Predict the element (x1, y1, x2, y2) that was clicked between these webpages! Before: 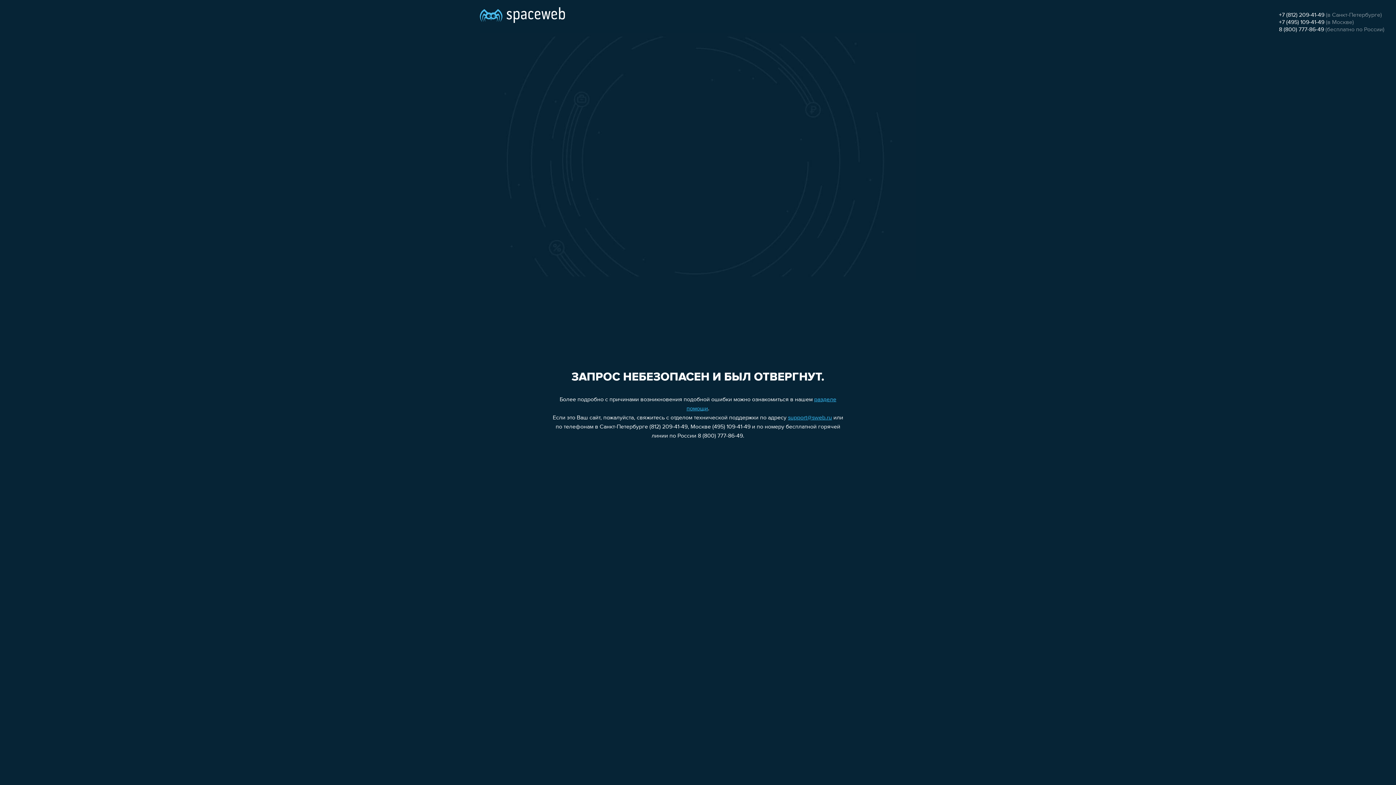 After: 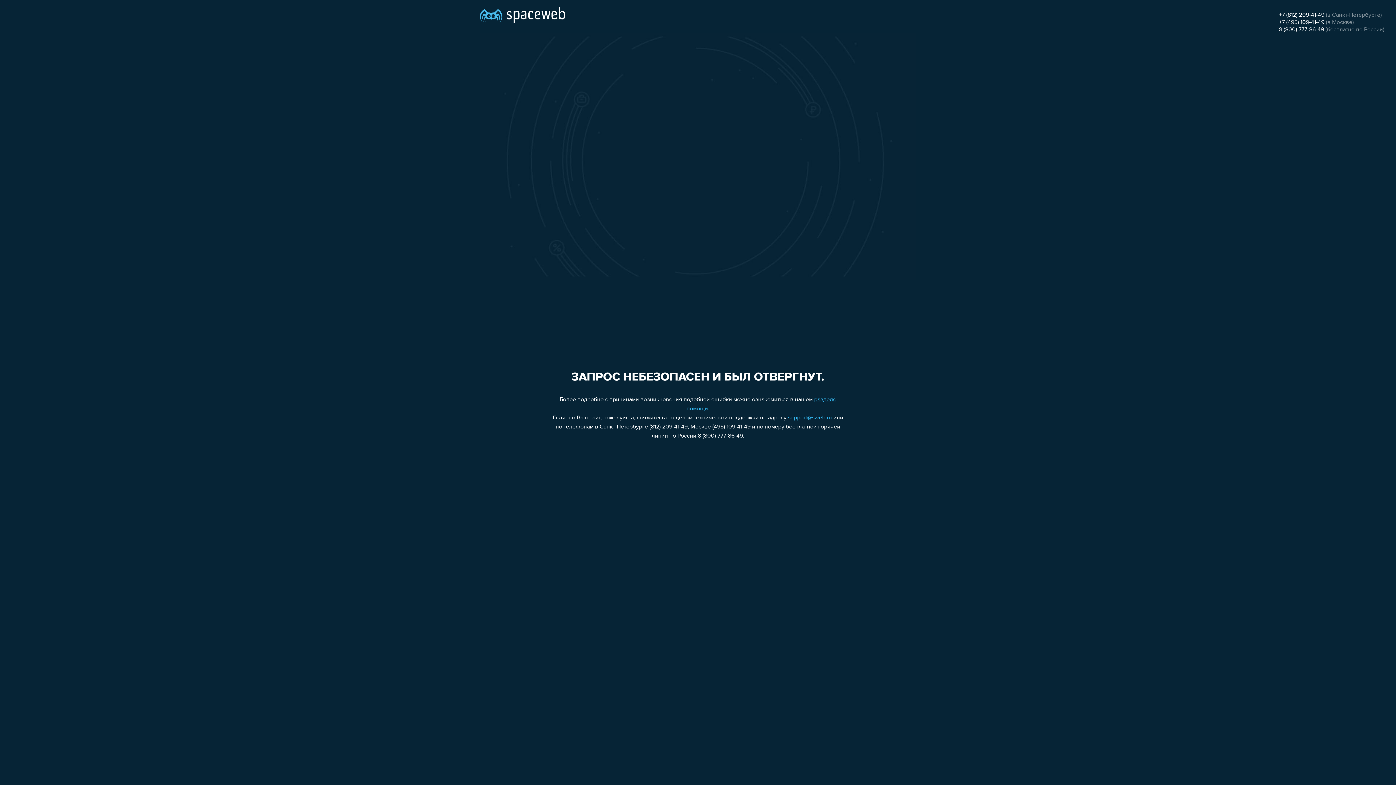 Action: label: 8 (800) 777-86-49 bbox: (1279, 26, 1324, 32)